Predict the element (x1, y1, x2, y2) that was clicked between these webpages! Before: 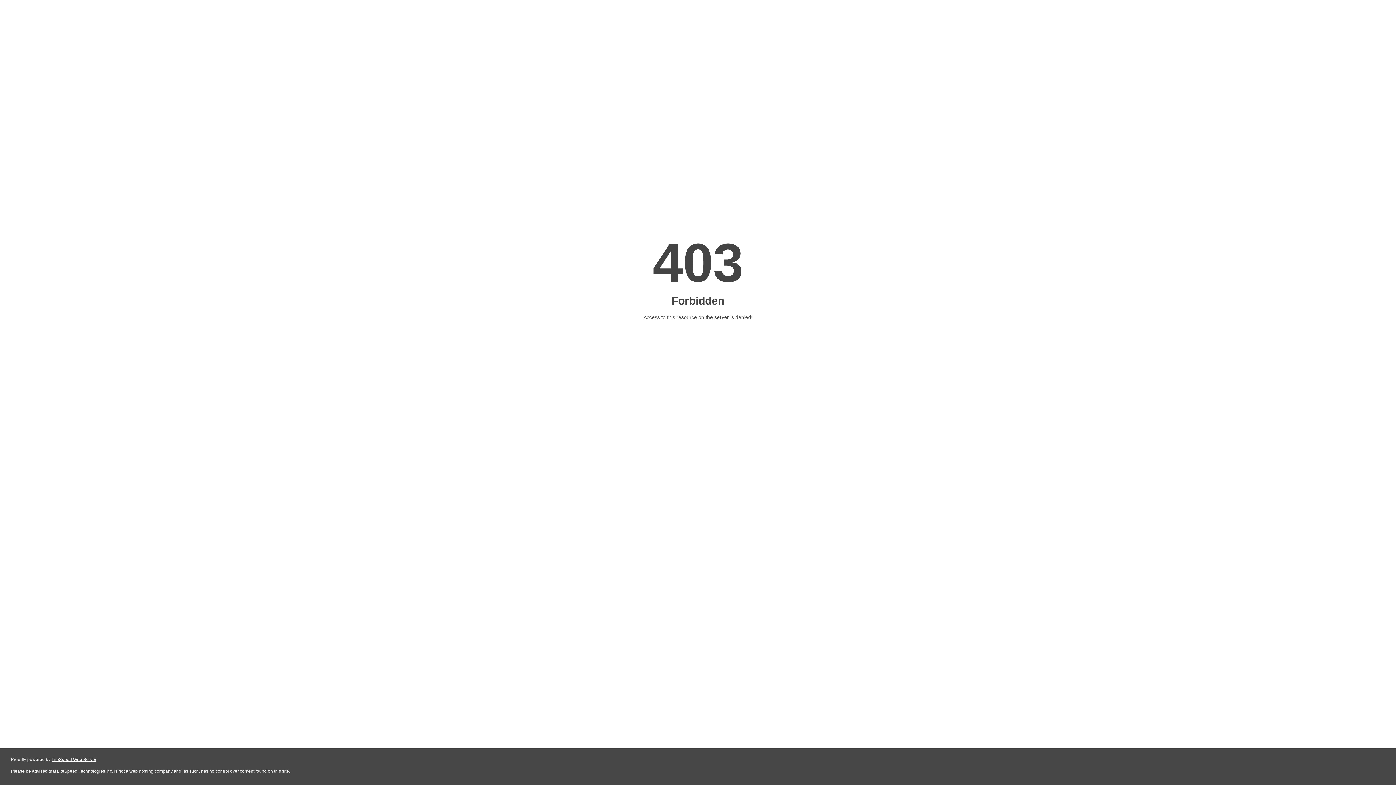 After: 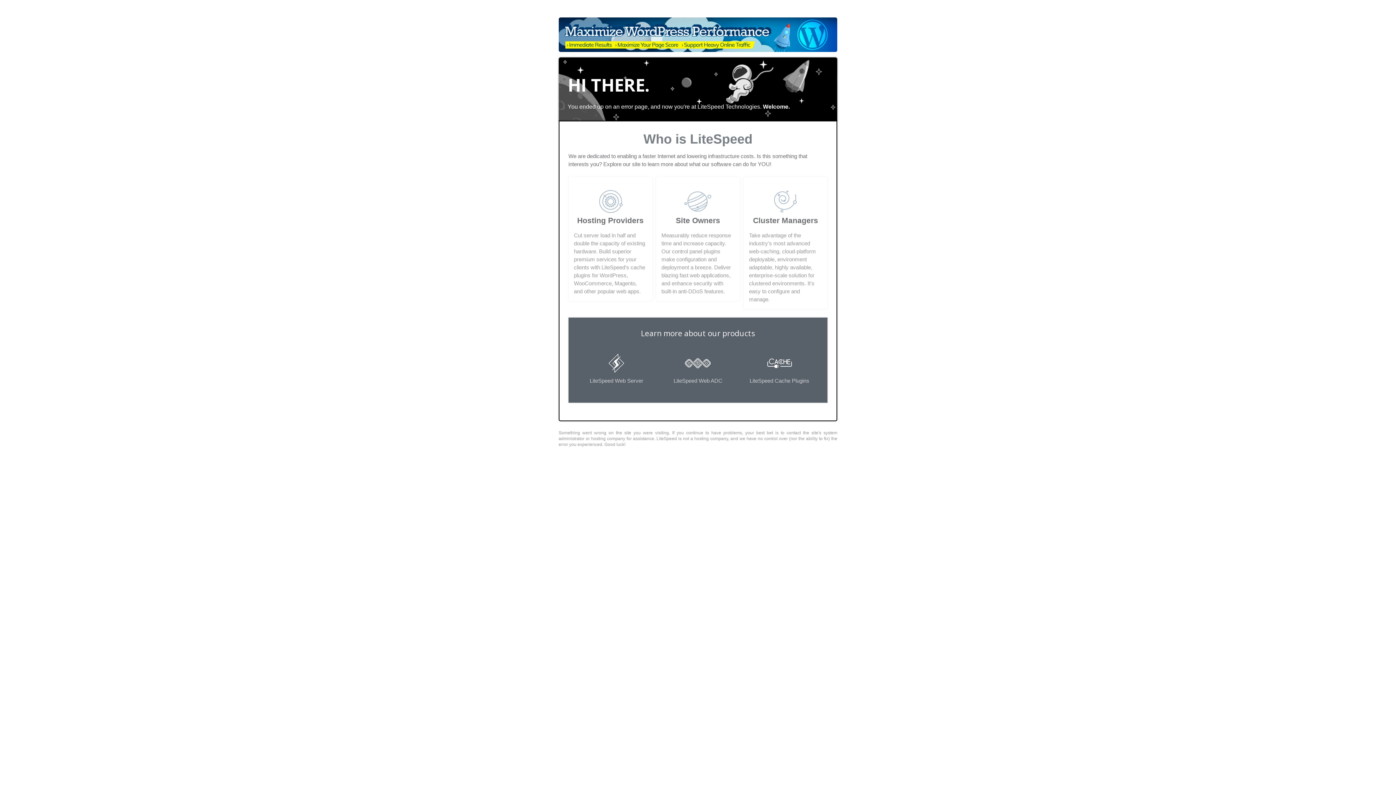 Action: bbox: (51, 757, 96, 762) label: LiteSpeed Web Server